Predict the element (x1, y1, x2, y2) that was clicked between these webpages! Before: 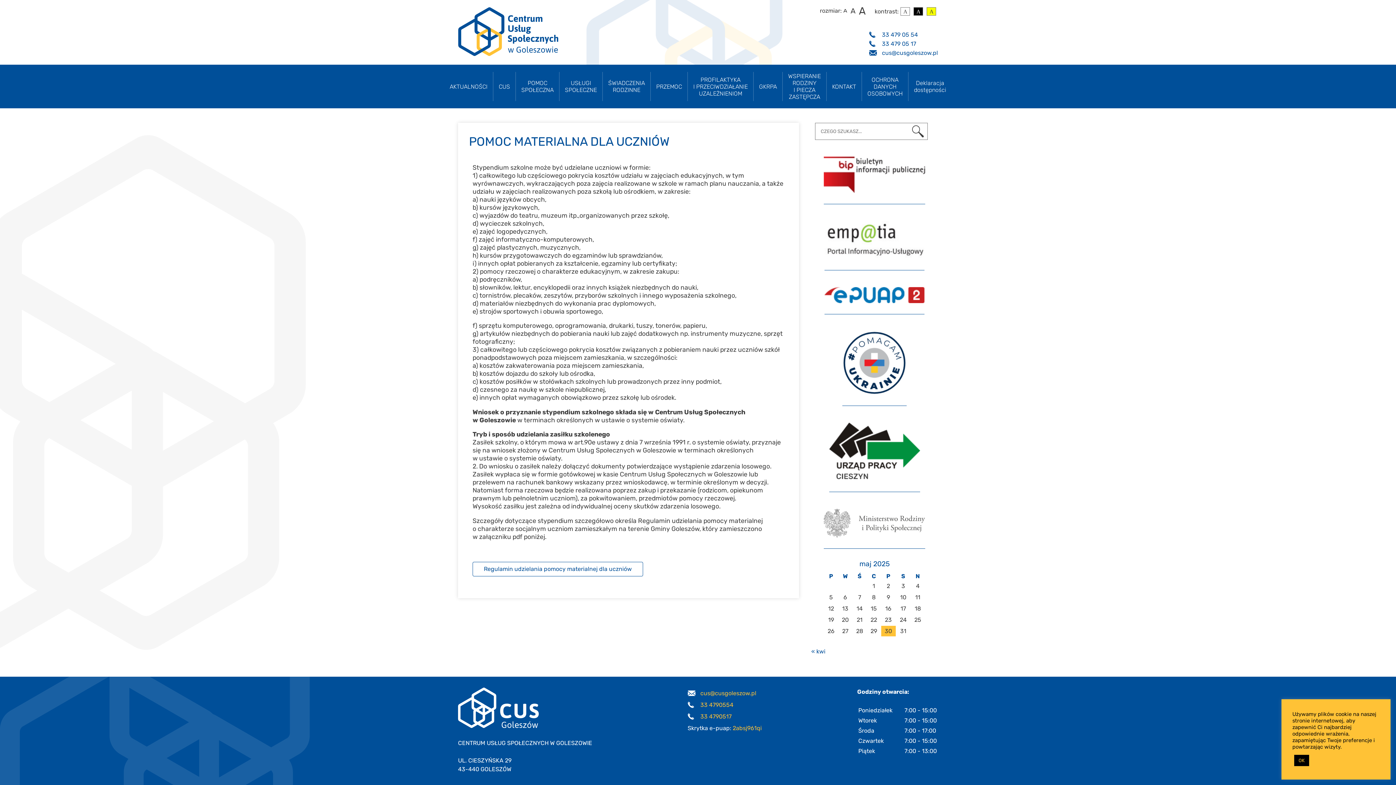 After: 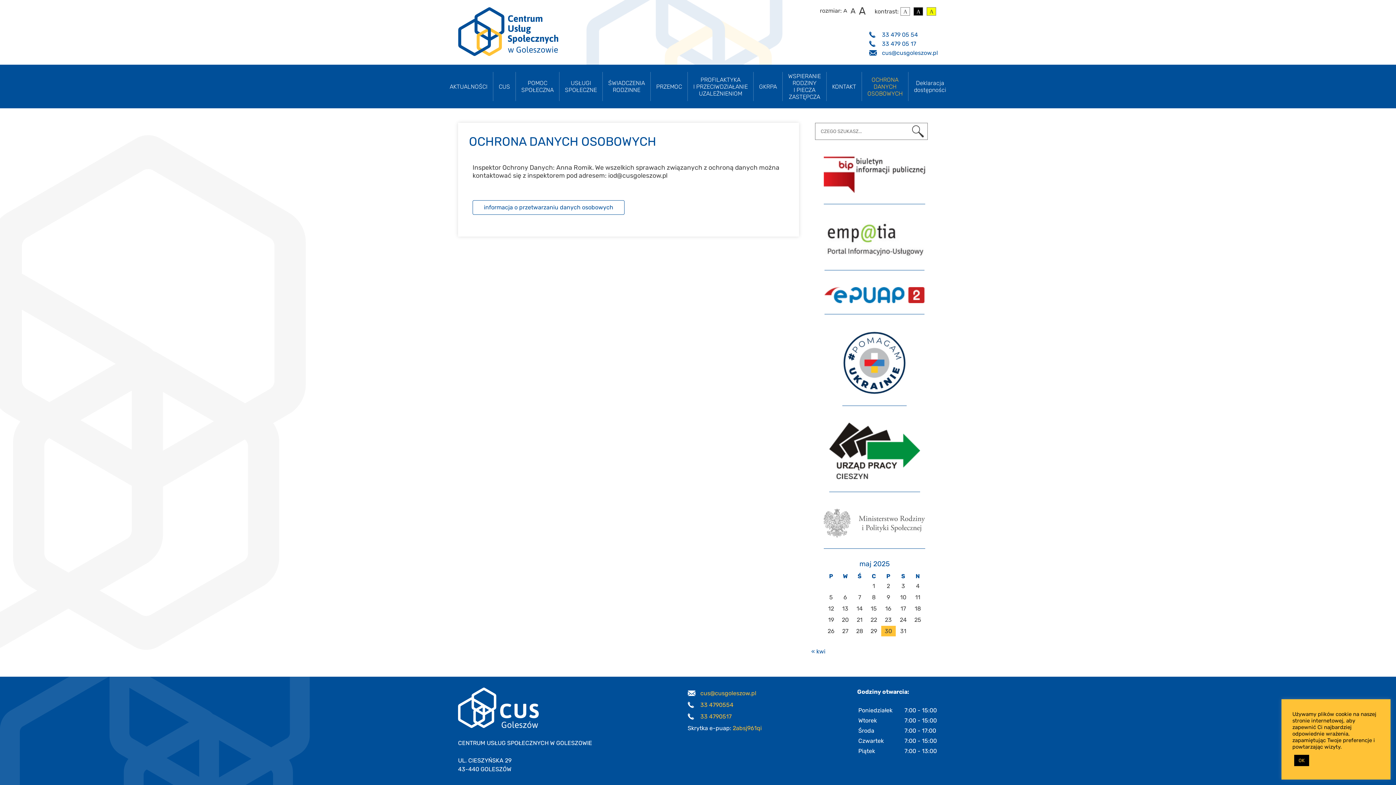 Action: bbox: (867, 76, 902, 96) label: OCHRONA DANYCH OSOBOWYCH